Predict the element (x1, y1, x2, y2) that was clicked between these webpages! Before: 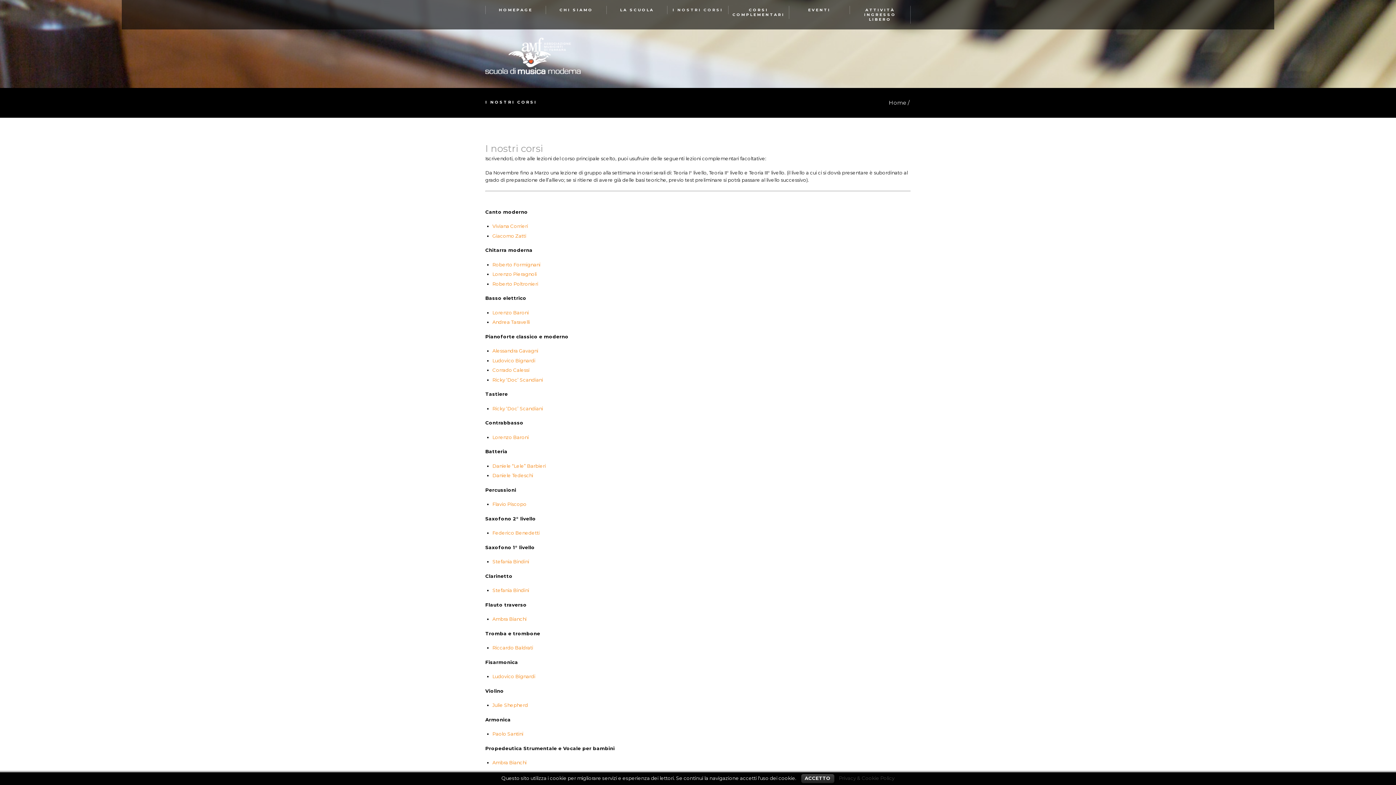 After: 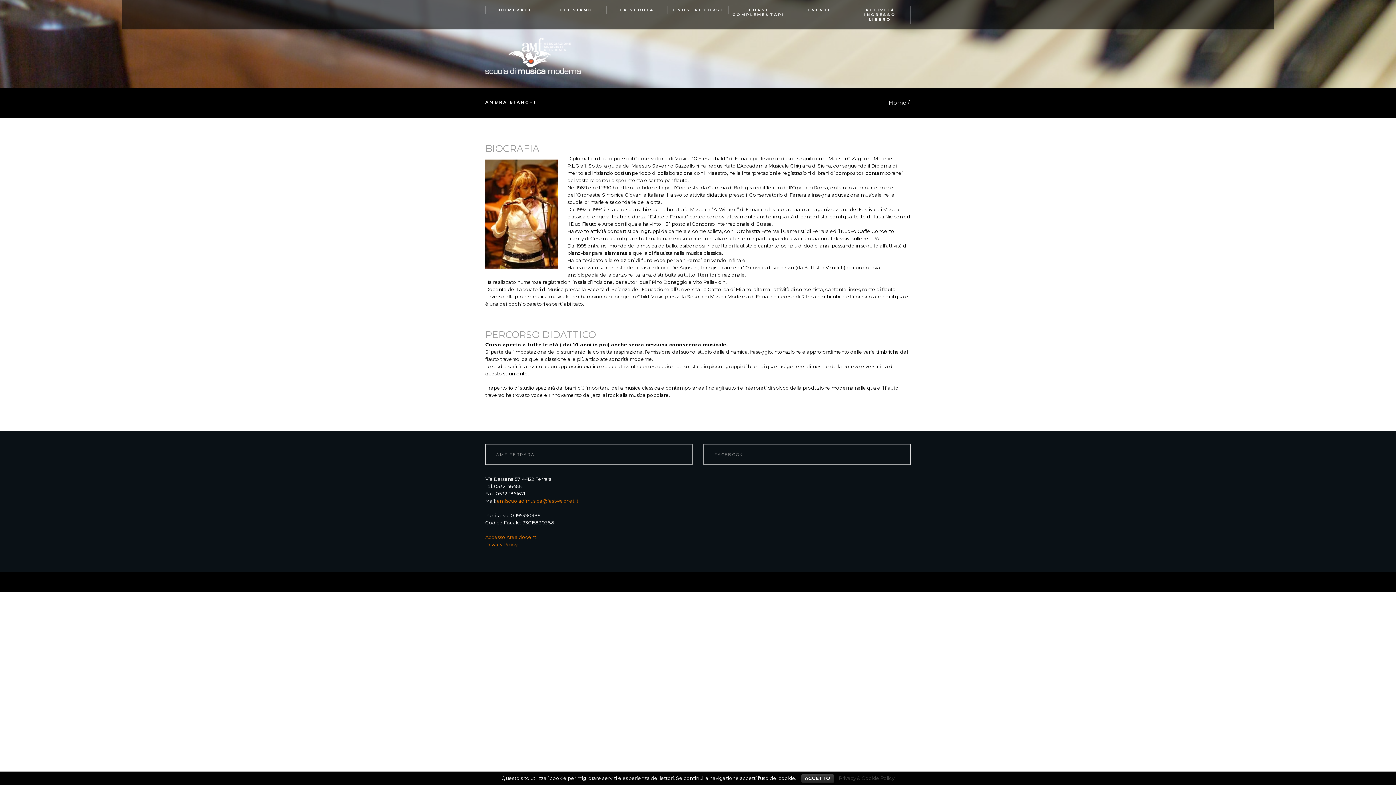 Action: label: Ambra Bianchi bbox: (492, 760, 526, 765)